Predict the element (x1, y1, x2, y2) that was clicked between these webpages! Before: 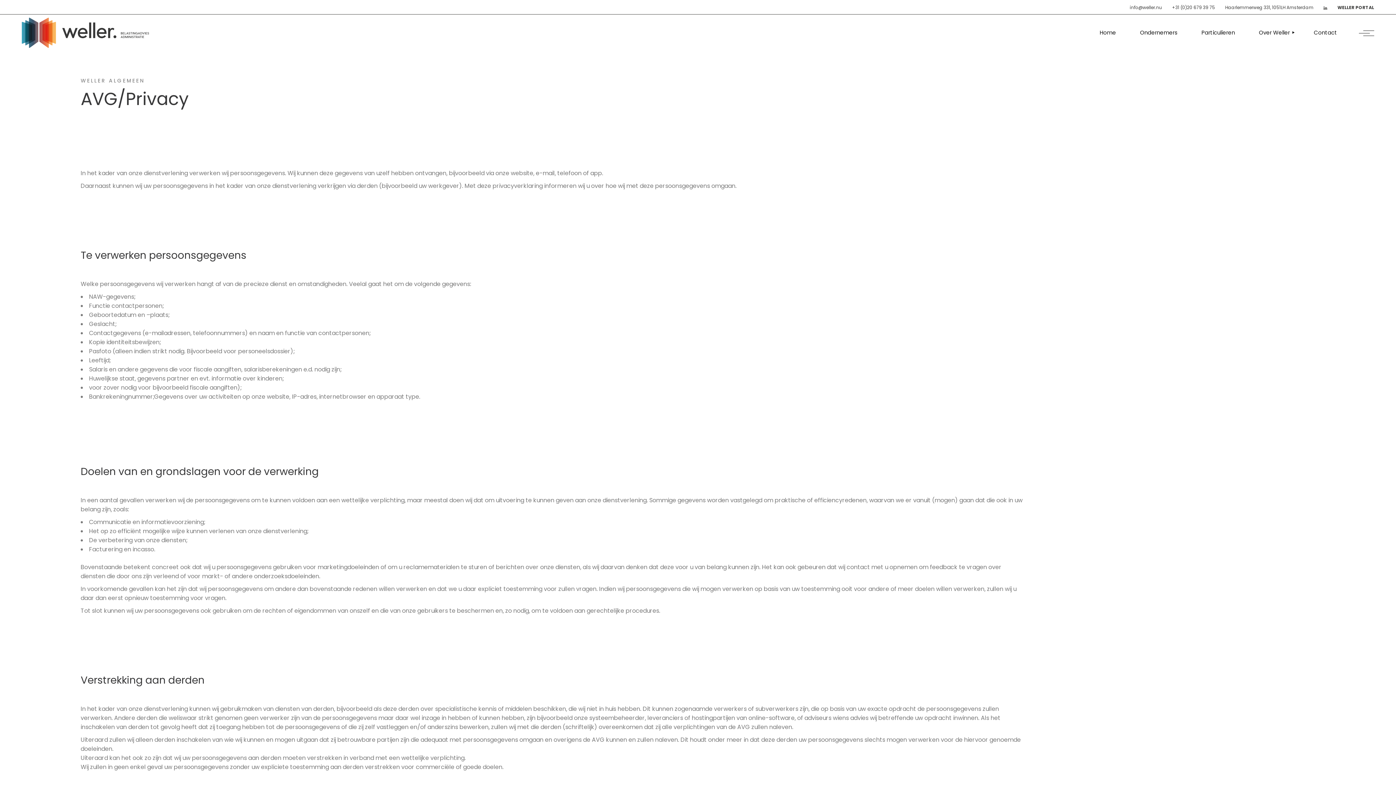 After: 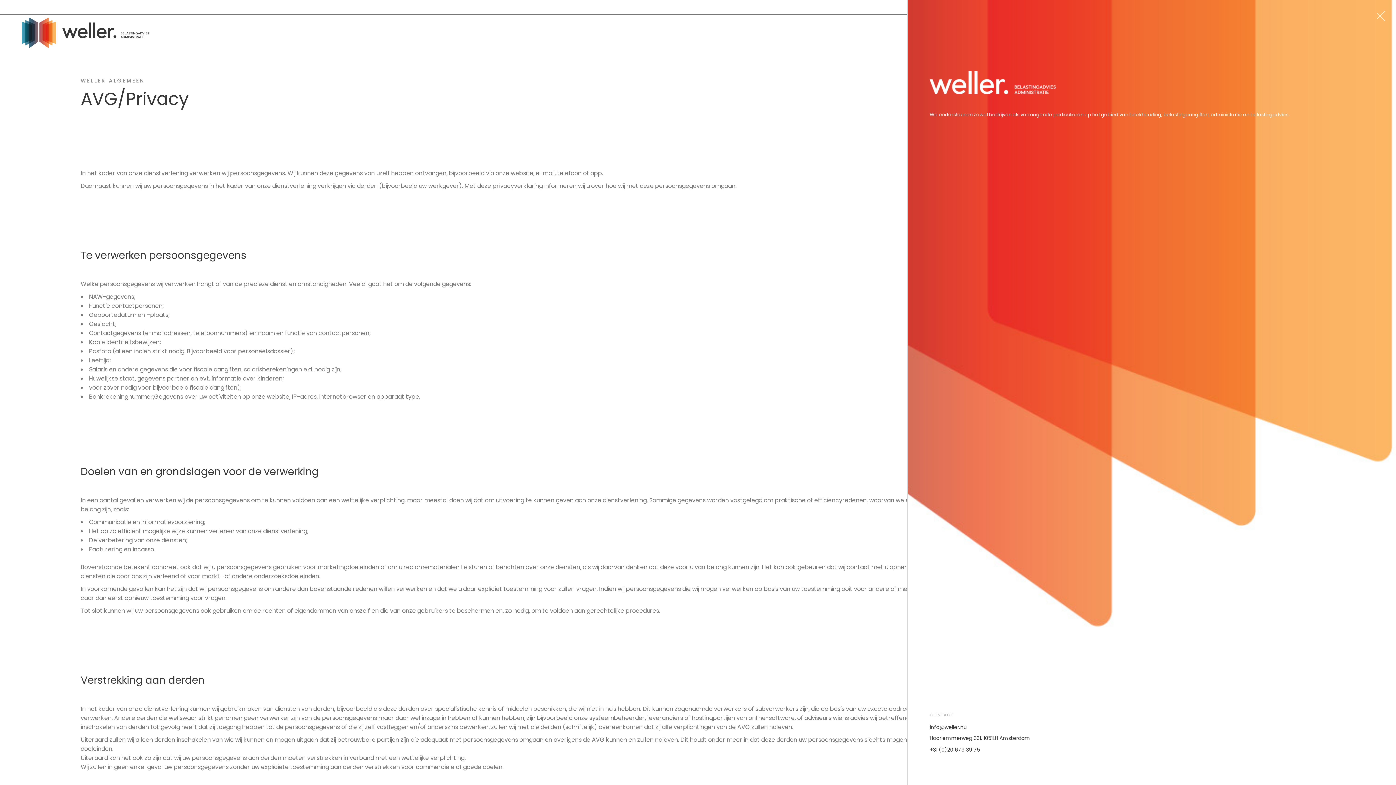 Action: bbox: (1359, 30, 1374, 36)